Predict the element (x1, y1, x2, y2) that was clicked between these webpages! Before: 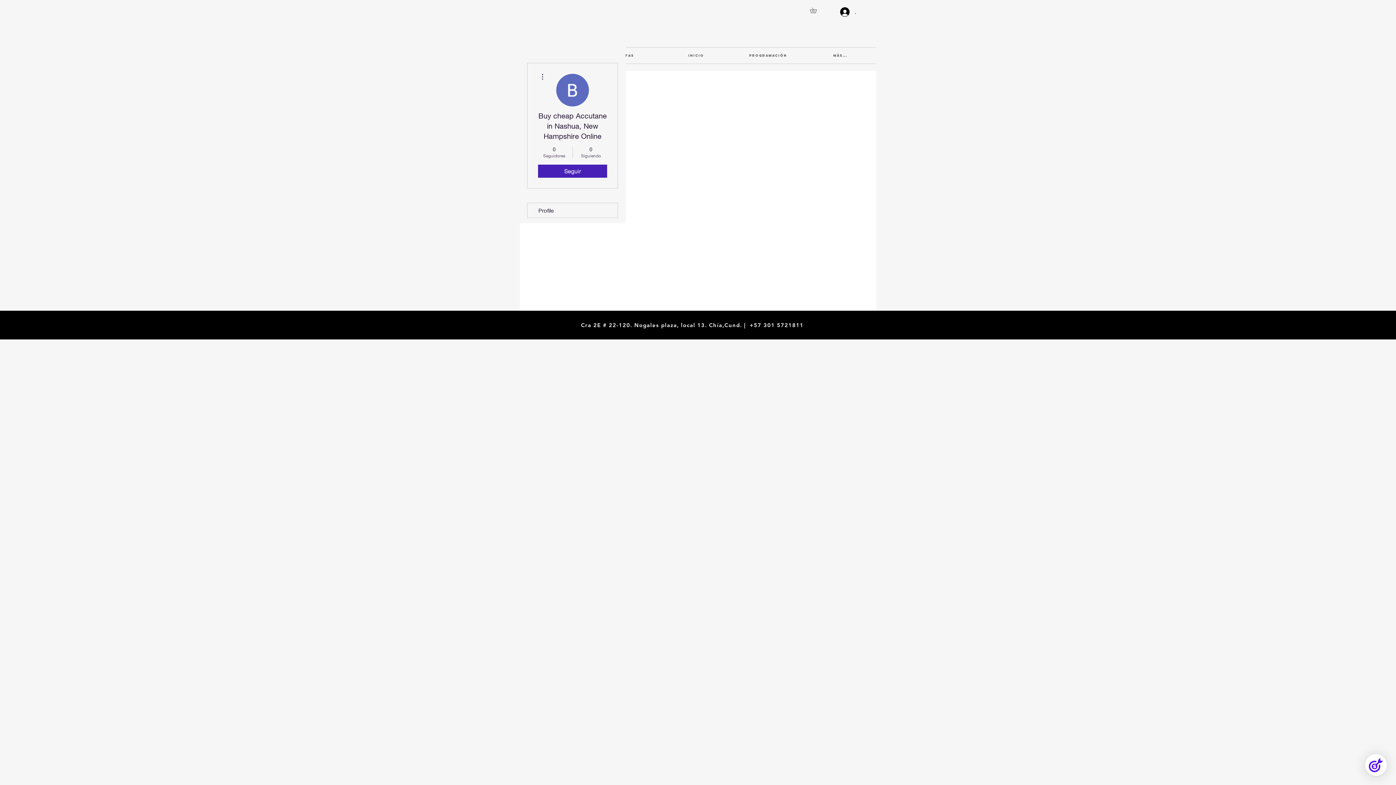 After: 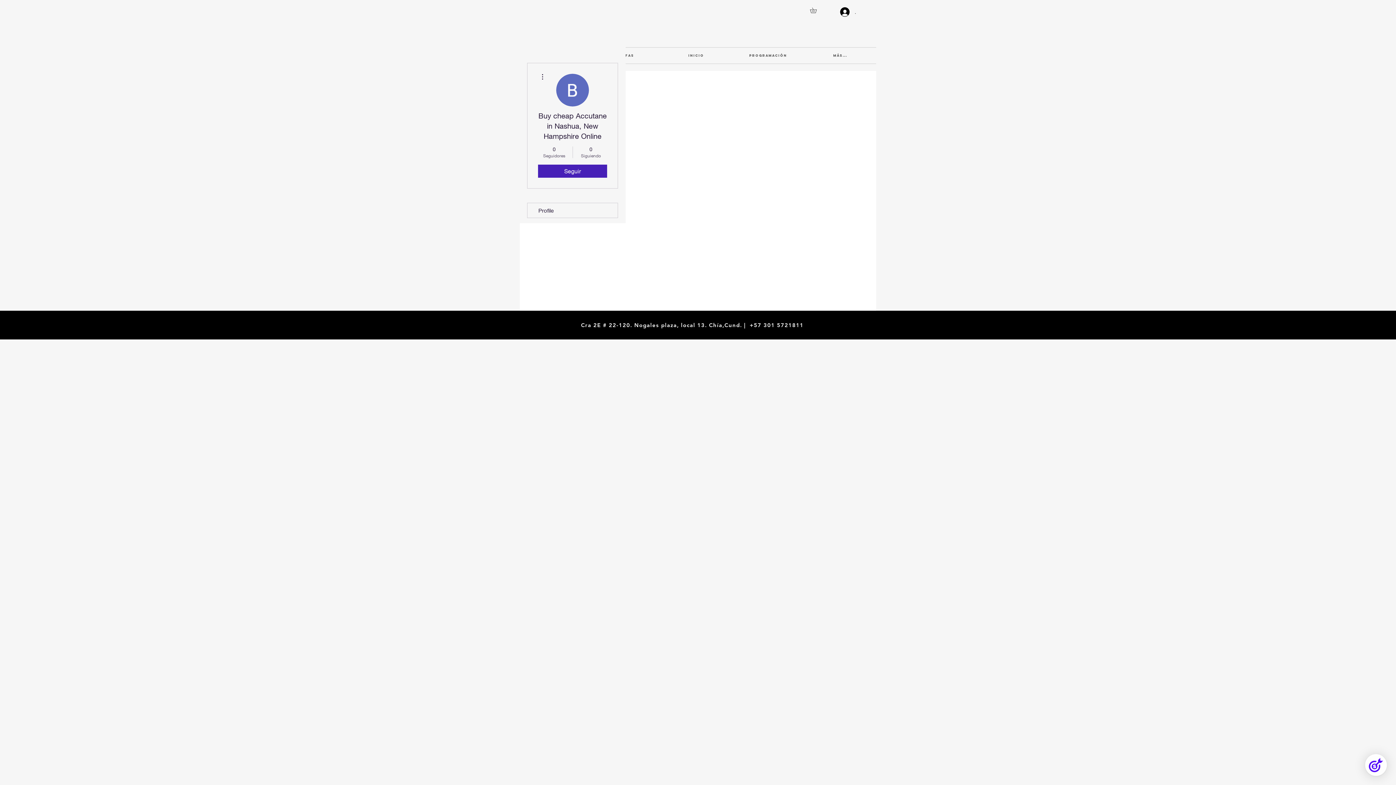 Action: bbox: (835, 4, 861, 18) label: .